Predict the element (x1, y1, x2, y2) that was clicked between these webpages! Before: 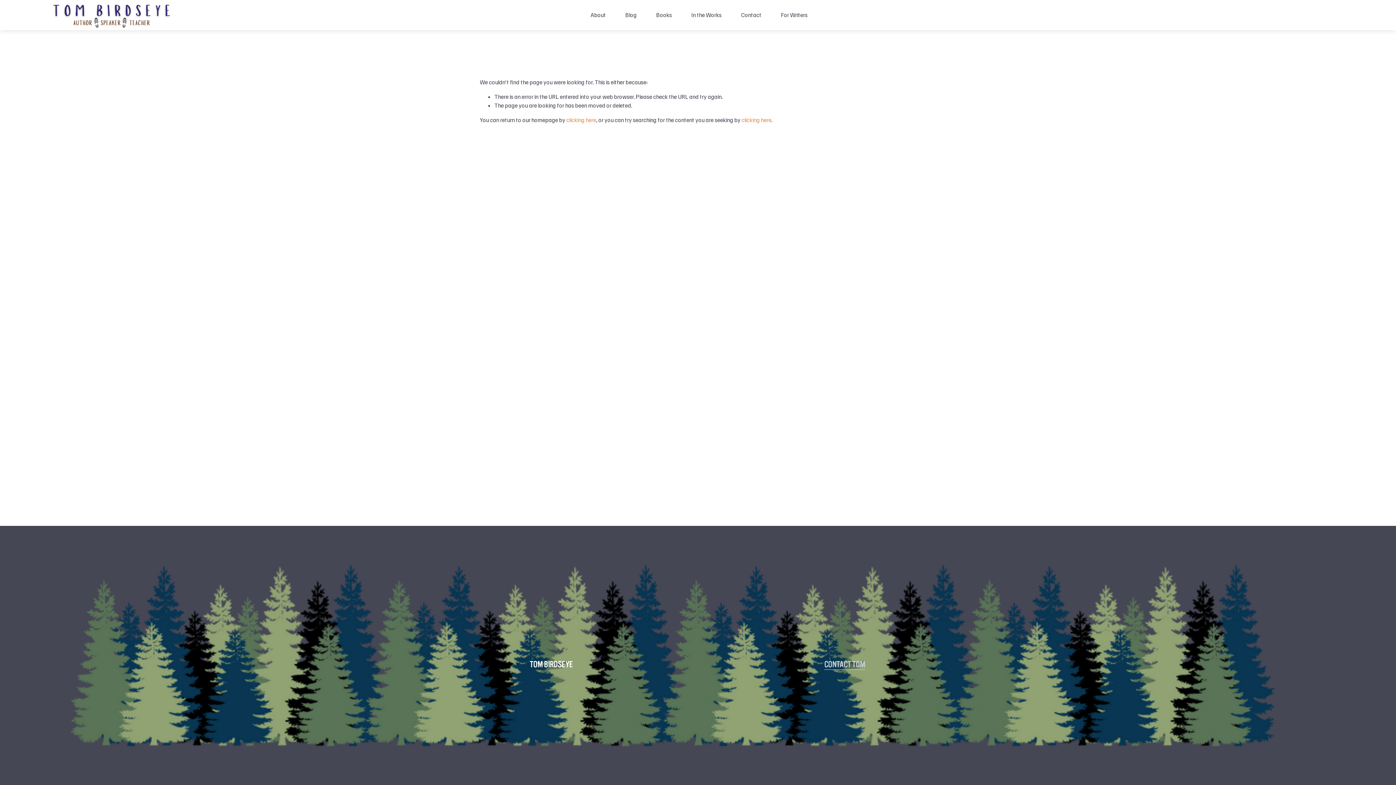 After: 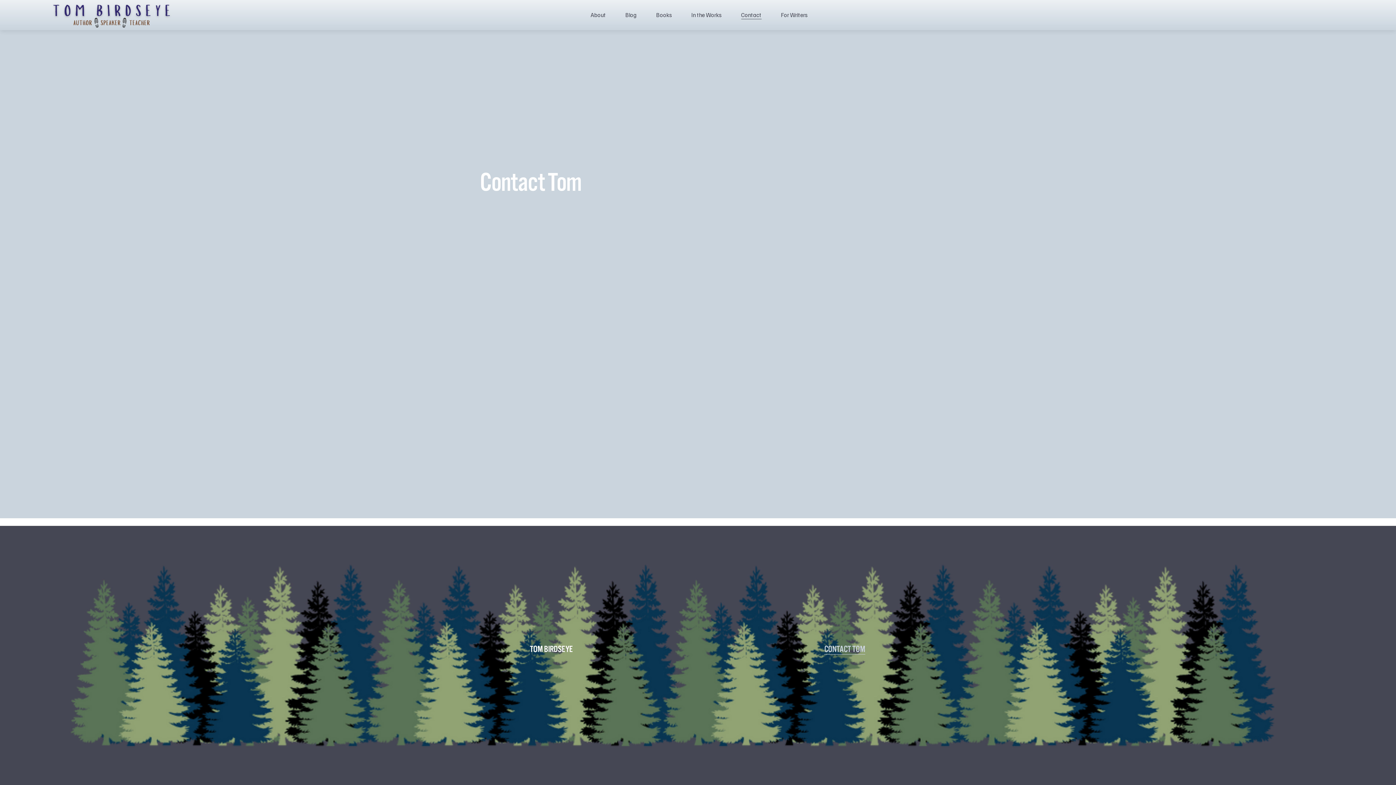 Action: bbox: (741, 10, 761, 19) label: Contact